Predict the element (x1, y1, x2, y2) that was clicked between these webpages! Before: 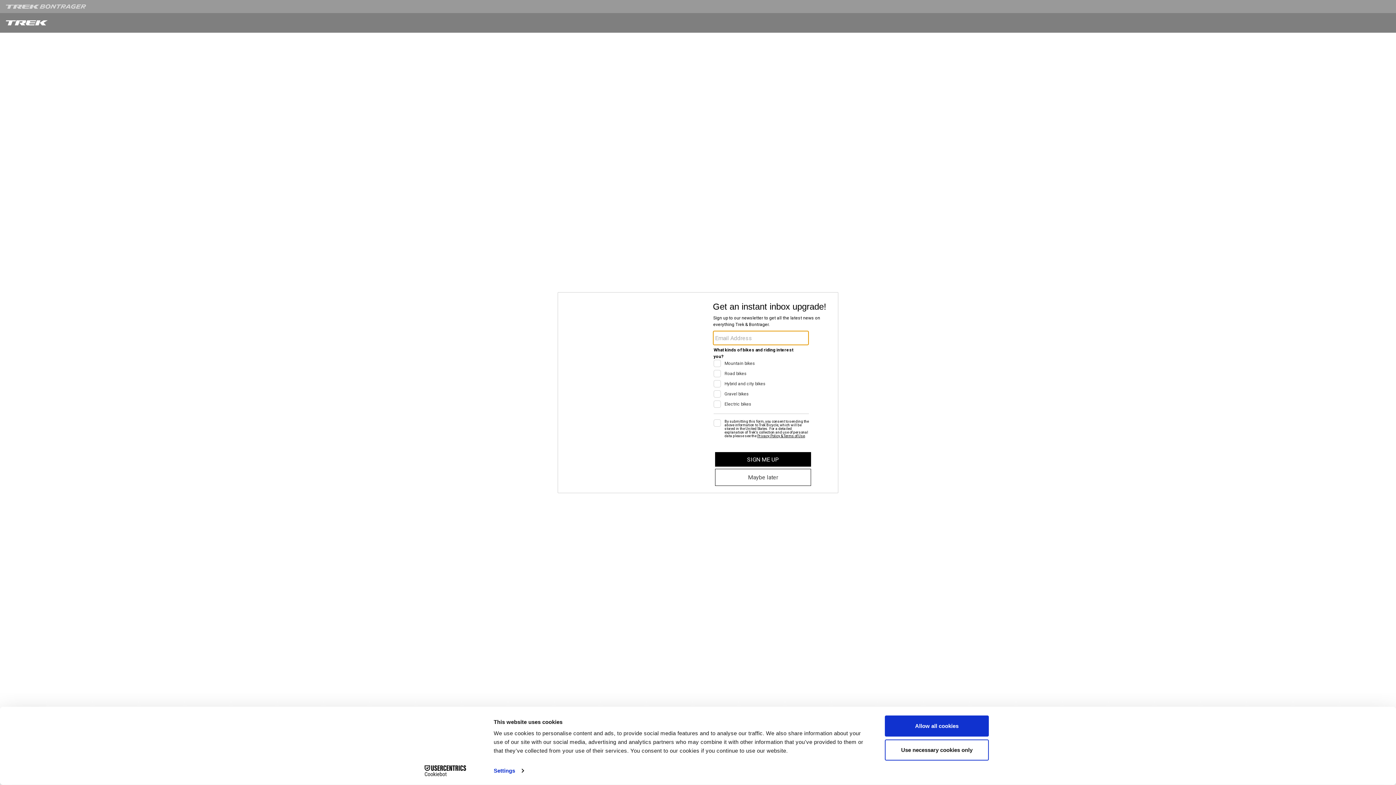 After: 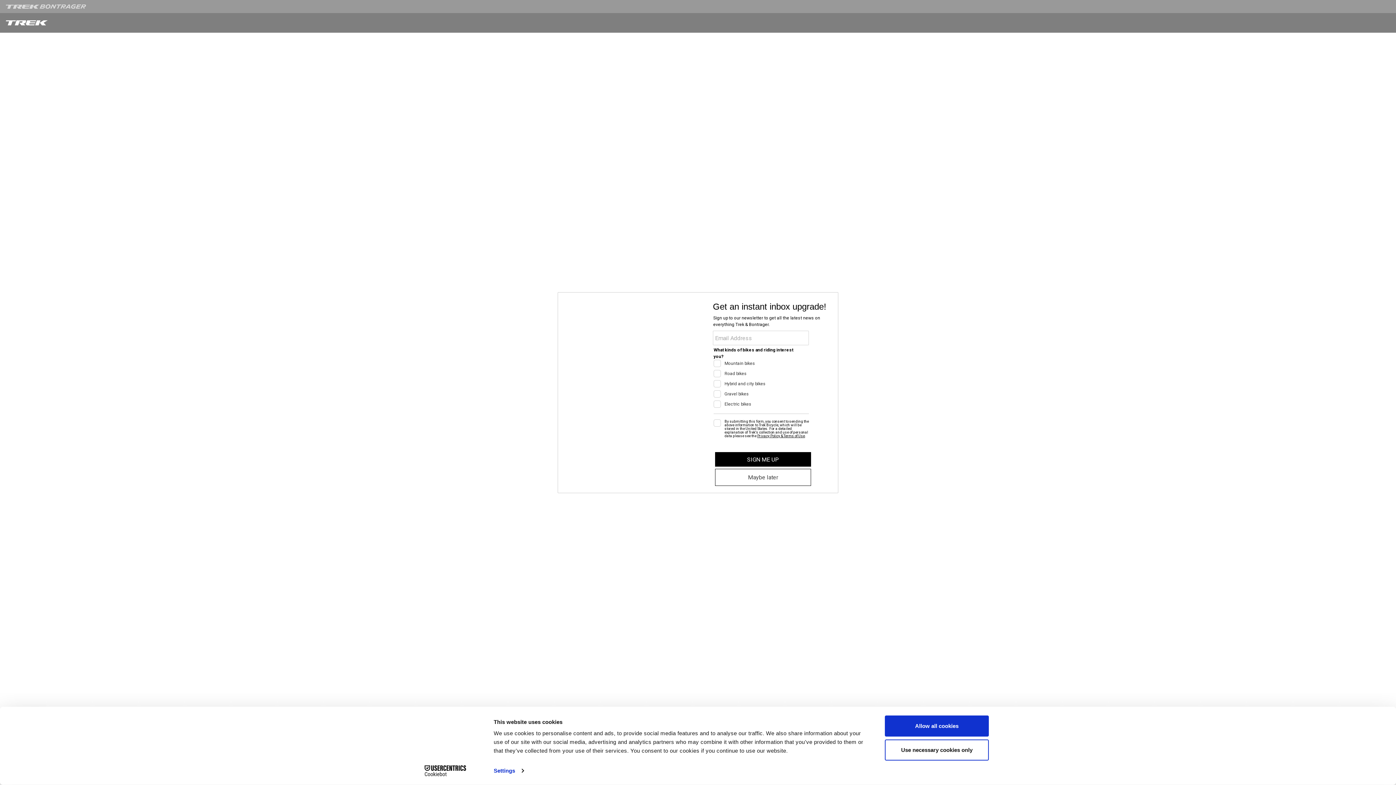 Action: bbox: (413, 765, 477, 776) label: Cookiebot - opens in a new window